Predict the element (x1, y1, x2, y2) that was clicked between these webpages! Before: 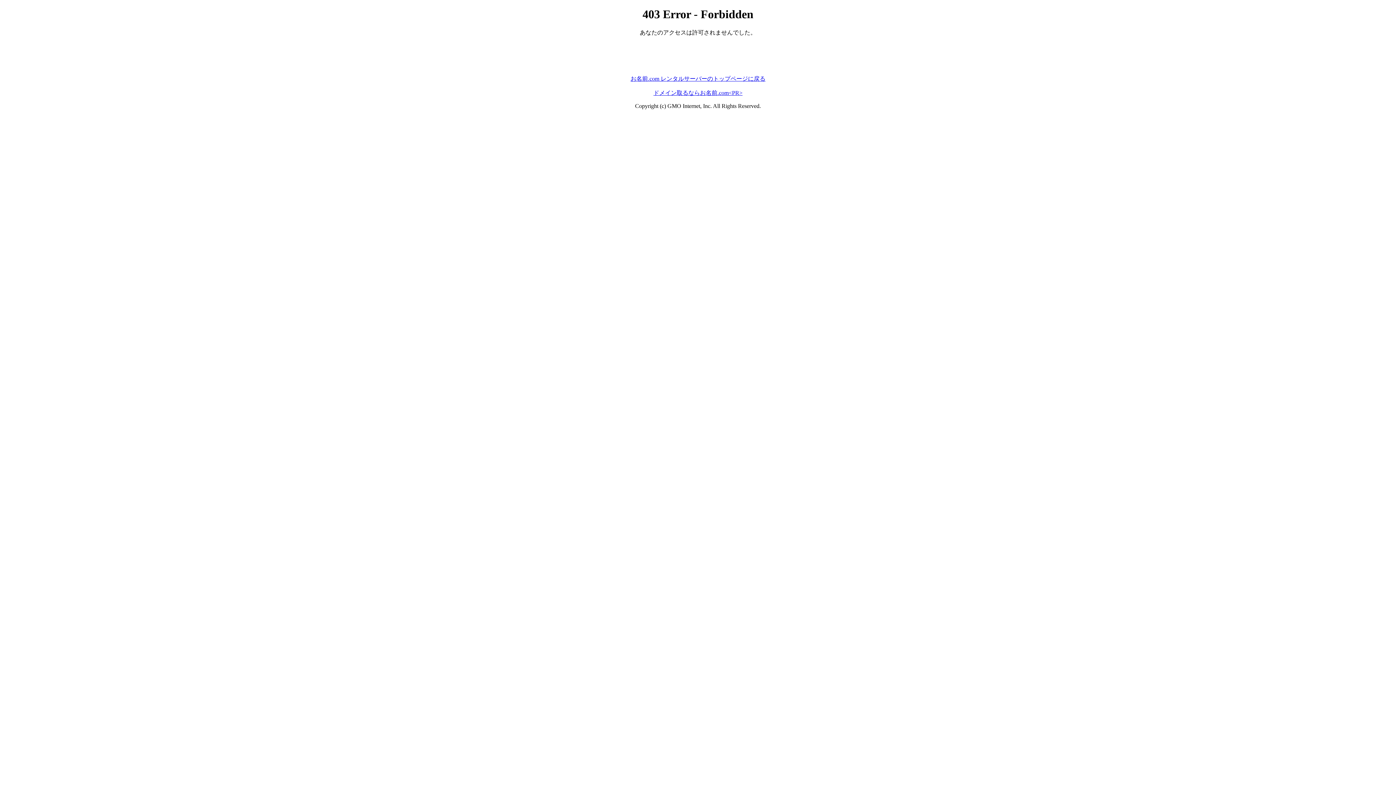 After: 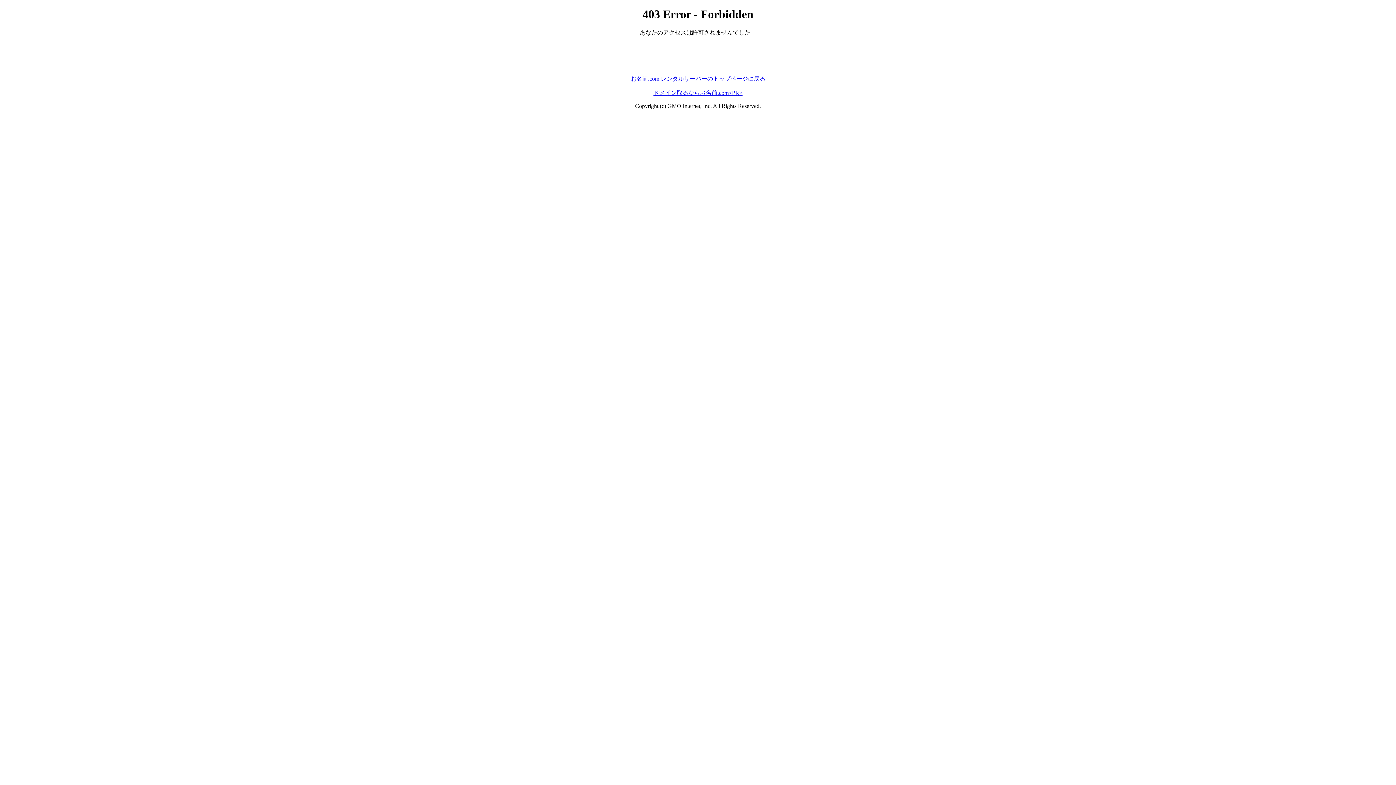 Action: bbox: (630, 75, 765, 81) label: お名前.com レンタルサーバーのトップページに戻る